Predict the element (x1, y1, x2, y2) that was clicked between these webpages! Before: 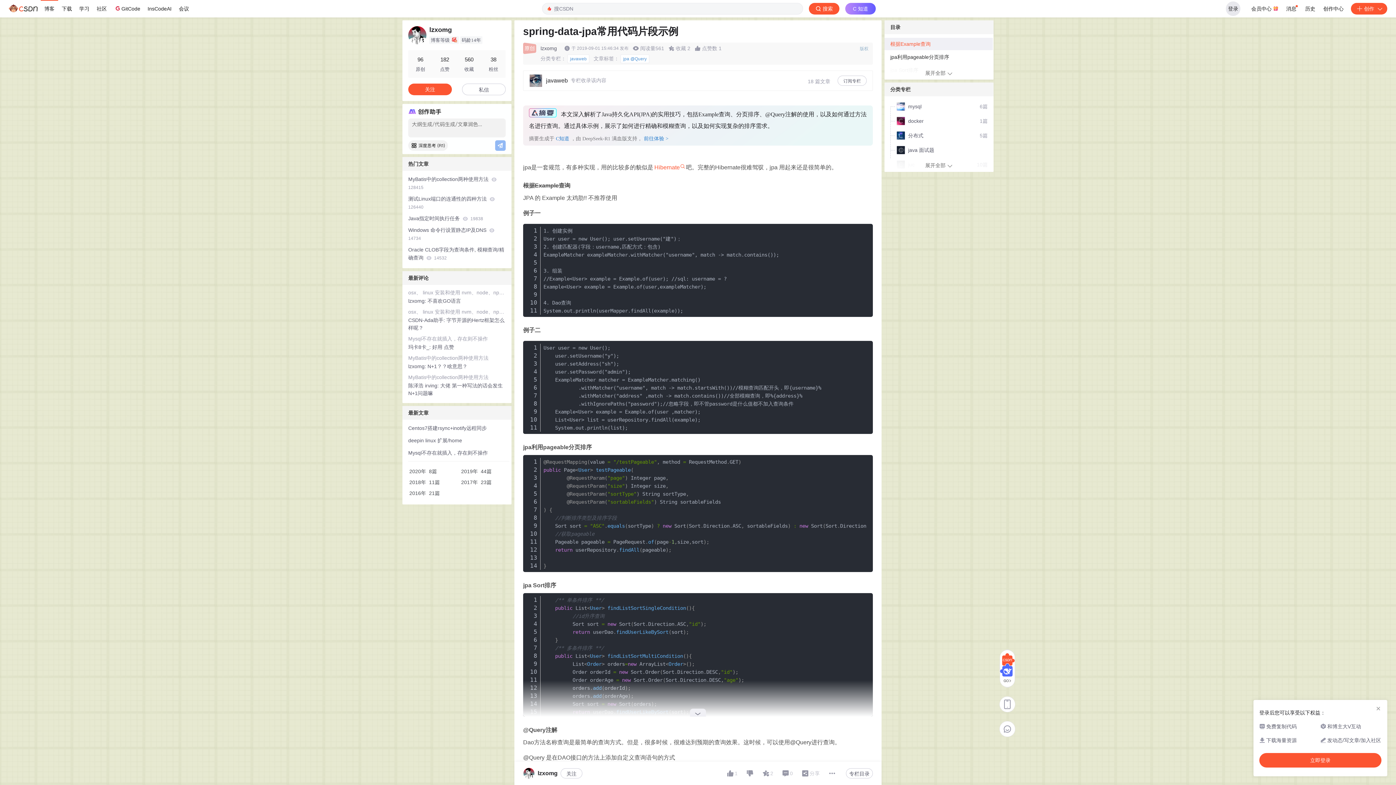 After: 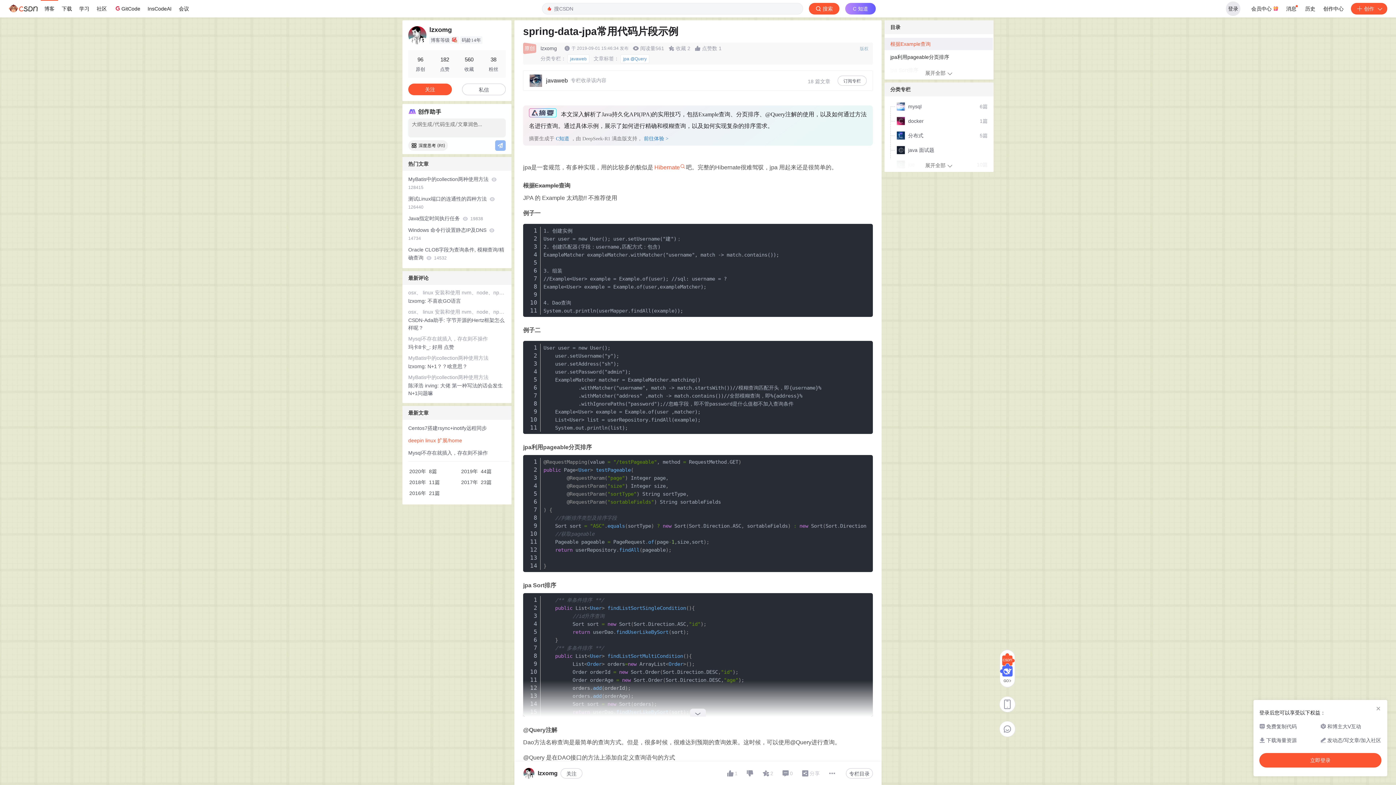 Action: label: deepin linux 扩展/home bbox: (408, 436, 509, 444)